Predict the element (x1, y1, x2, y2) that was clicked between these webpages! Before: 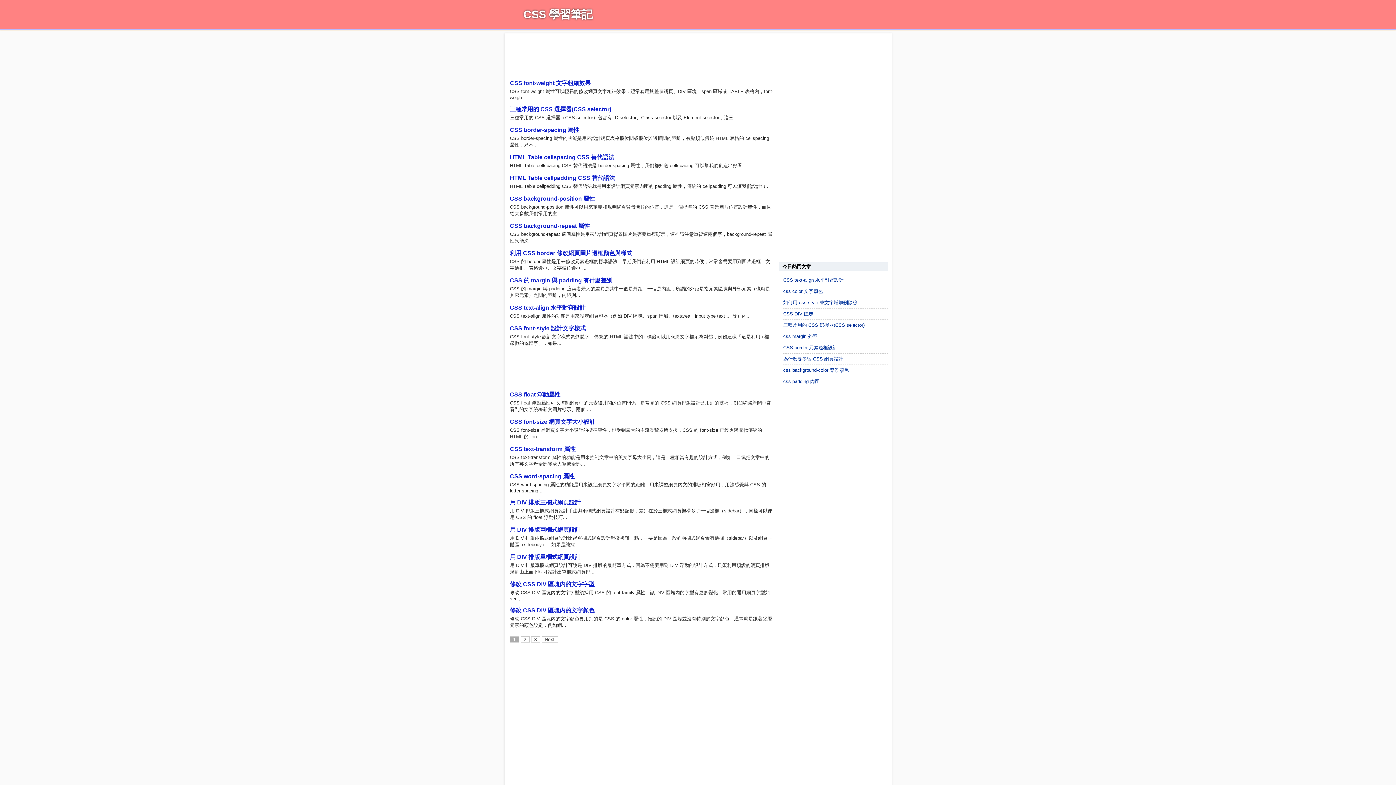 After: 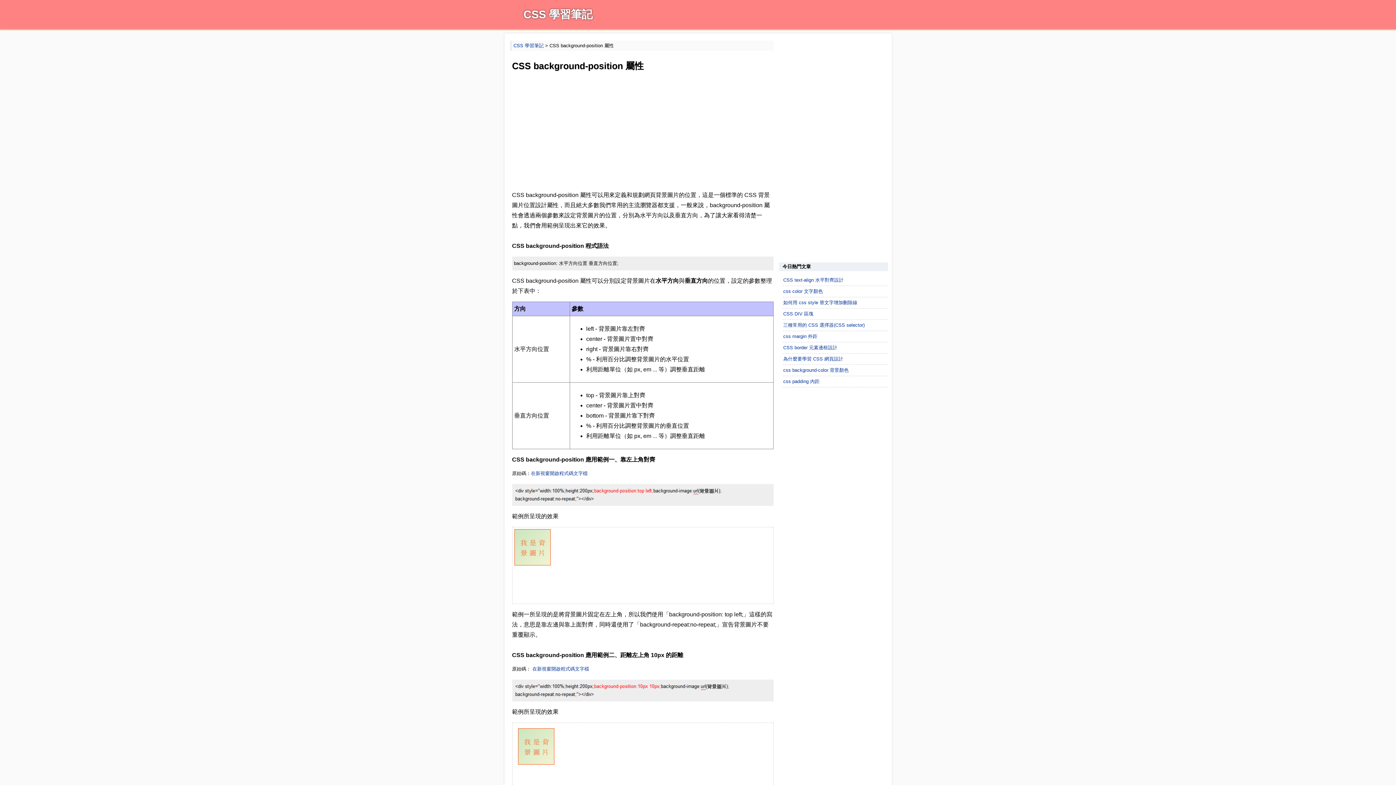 Action: label: CSS background-position 屬性 bbox: (510, 195, 595, 201)